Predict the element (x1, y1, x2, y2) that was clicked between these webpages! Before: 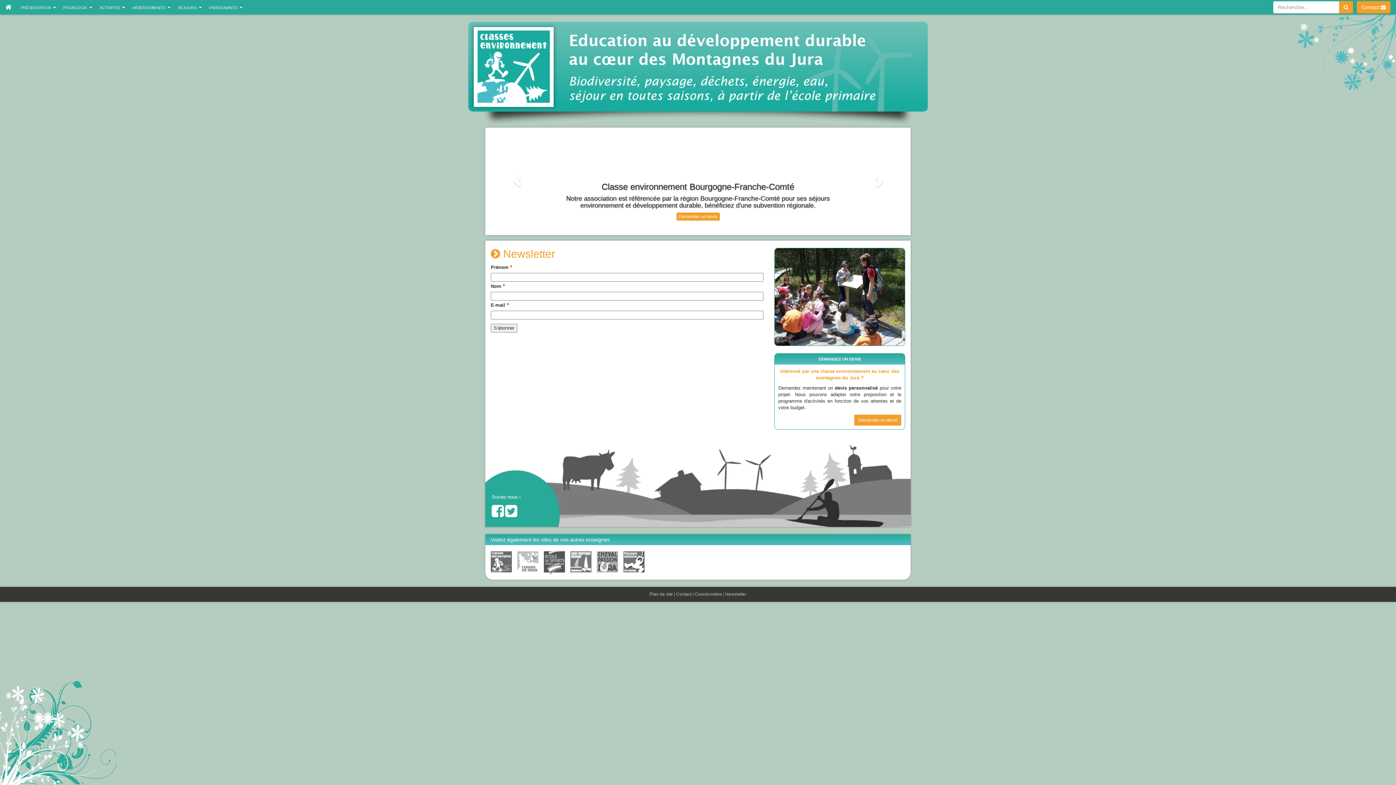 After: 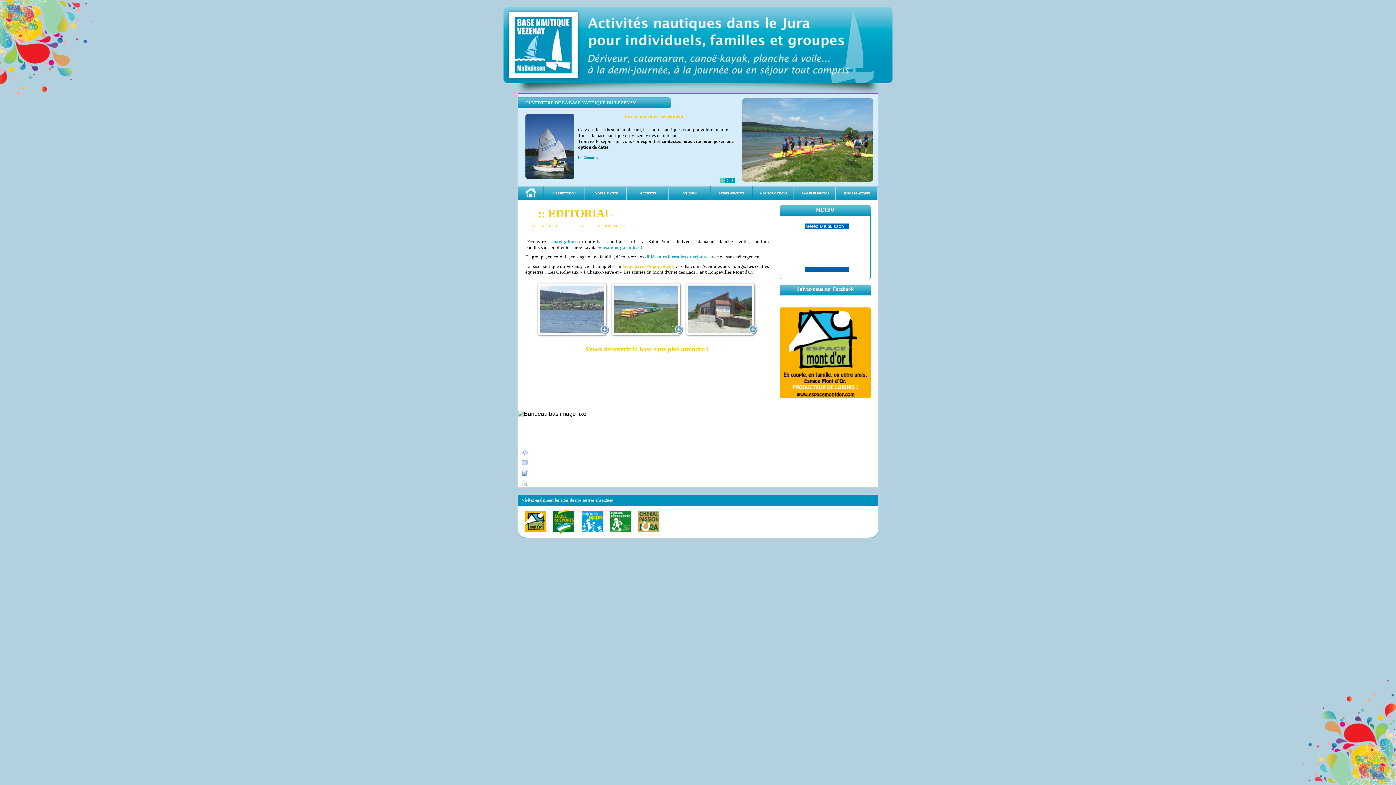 Action: bbox: (565, 556, 591, 562)